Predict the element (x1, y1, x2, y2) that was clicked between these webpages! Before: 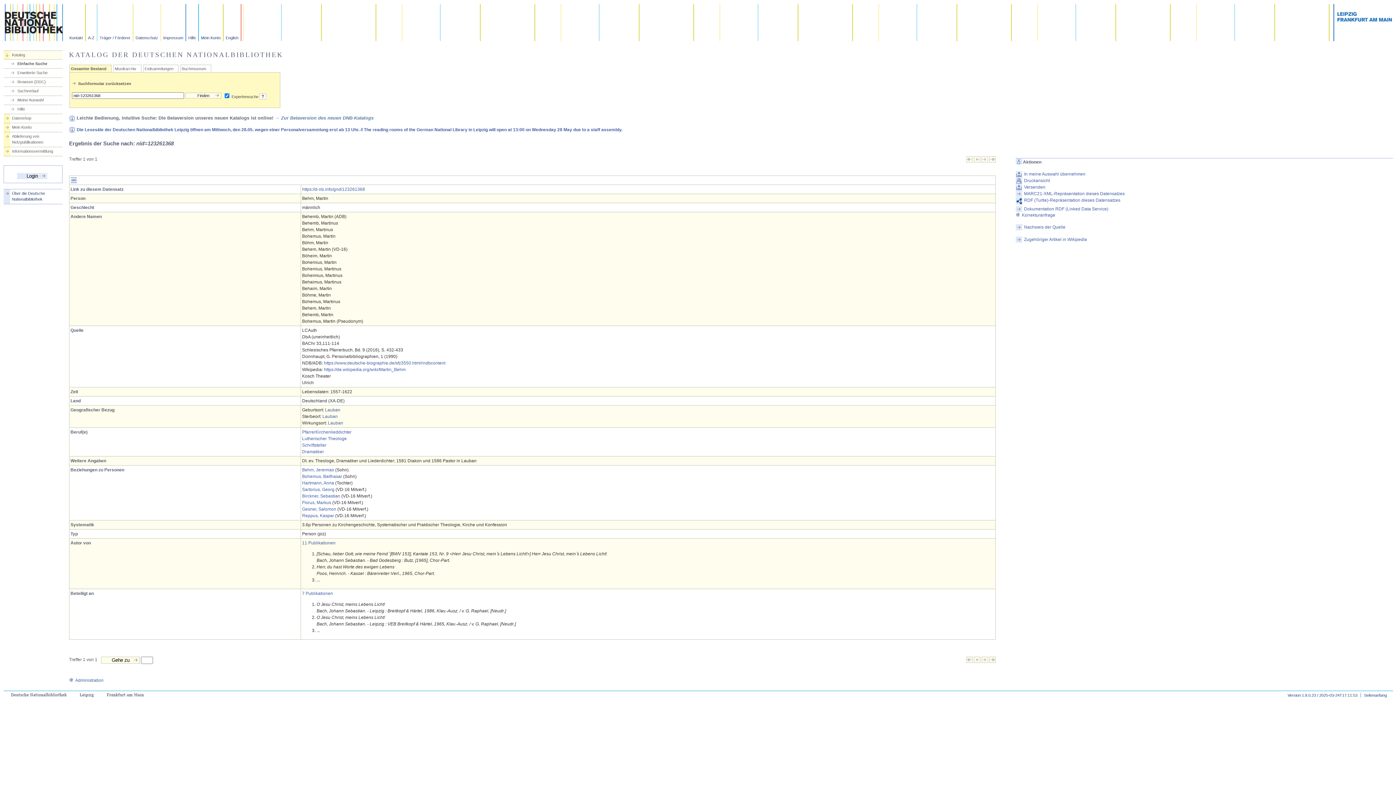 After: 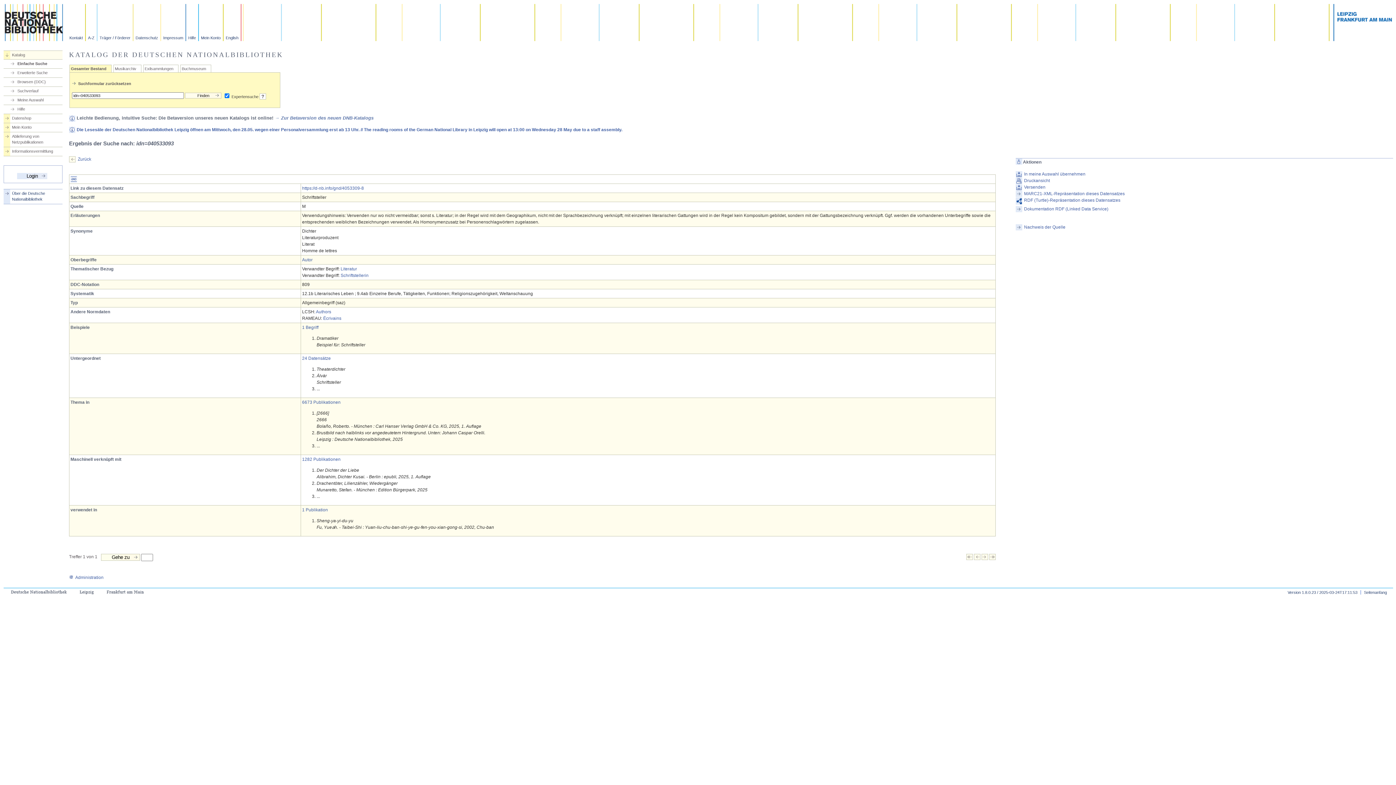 Action: bbox: (302, 442, 326, 447) label: Schriftsteller